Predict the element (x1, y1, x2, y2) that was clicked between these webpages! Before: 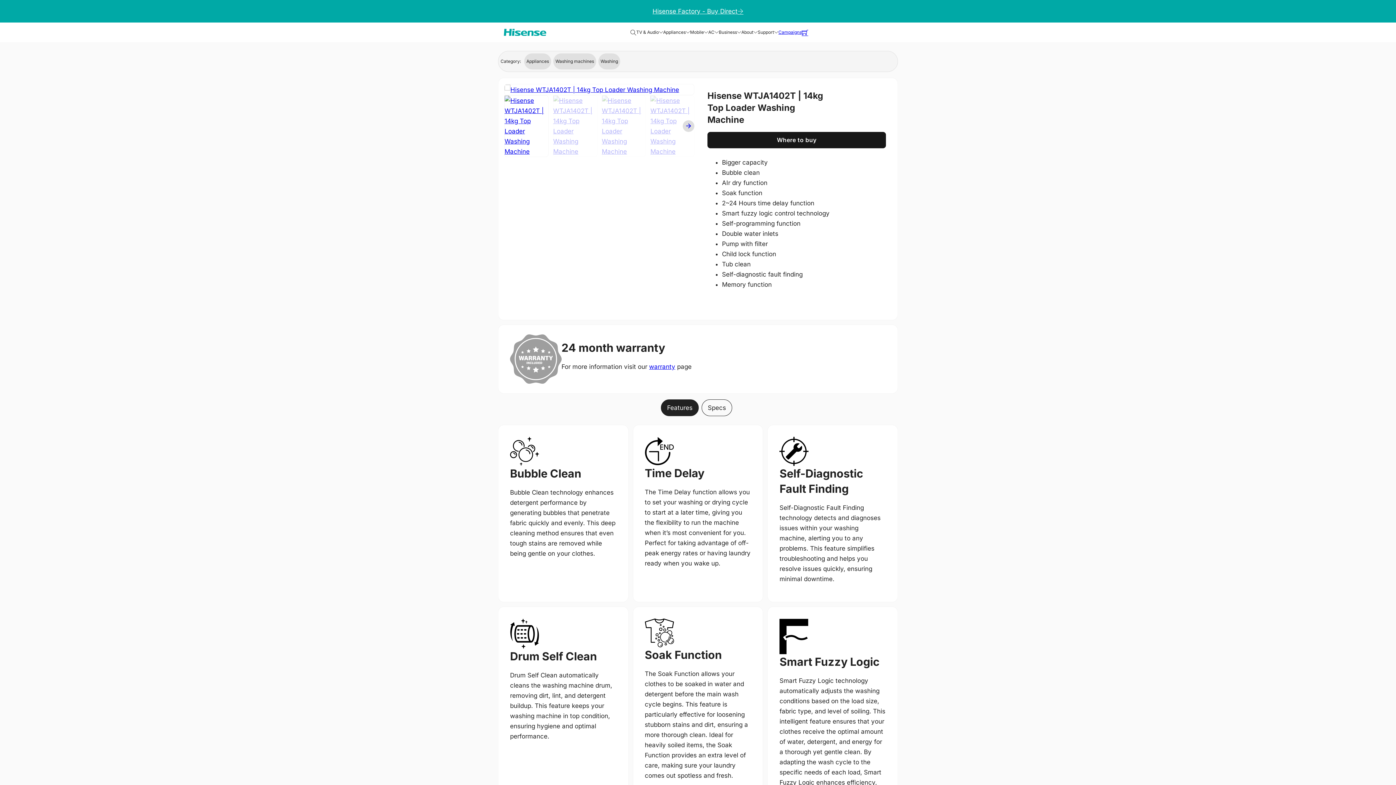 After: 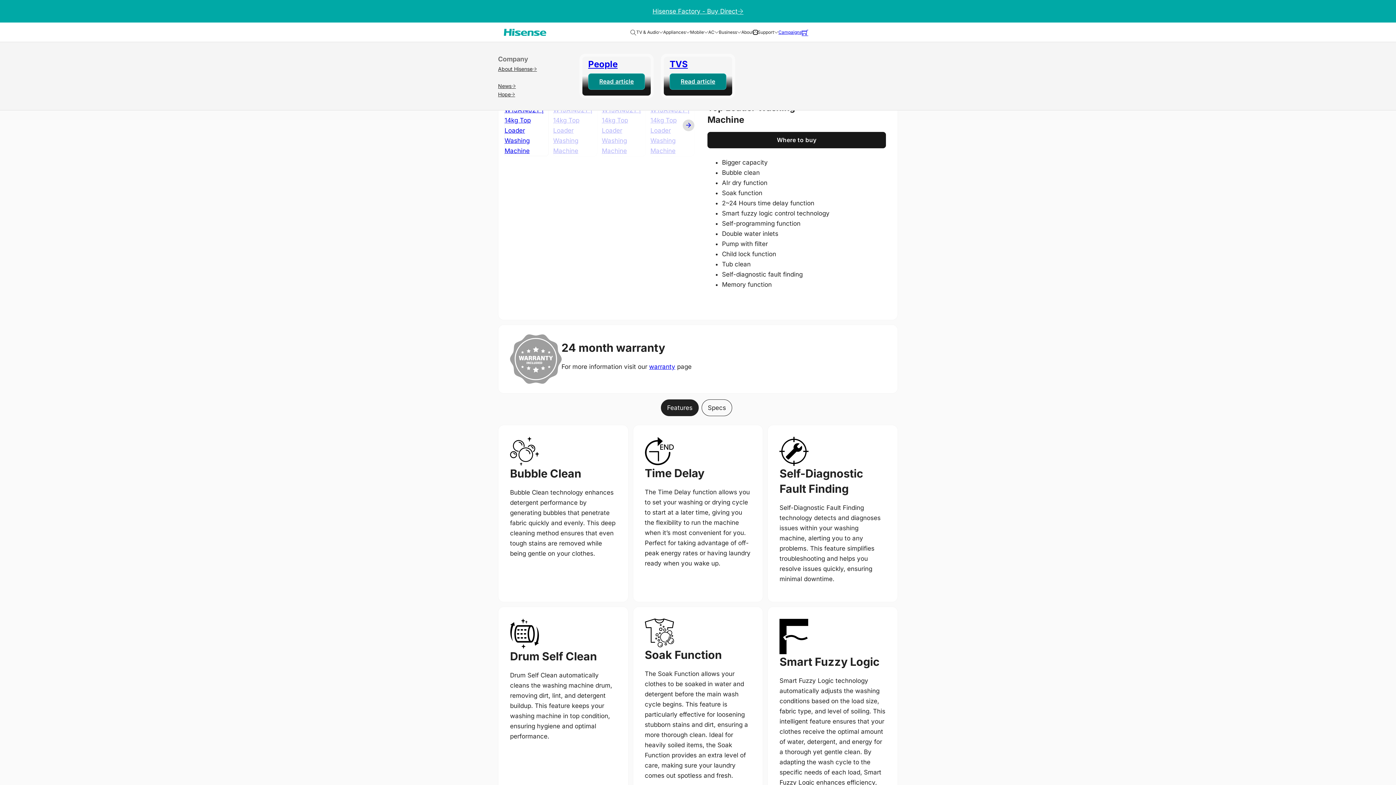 Action: bbox: (753, 30, 757, 34) label: Toggle dropdown